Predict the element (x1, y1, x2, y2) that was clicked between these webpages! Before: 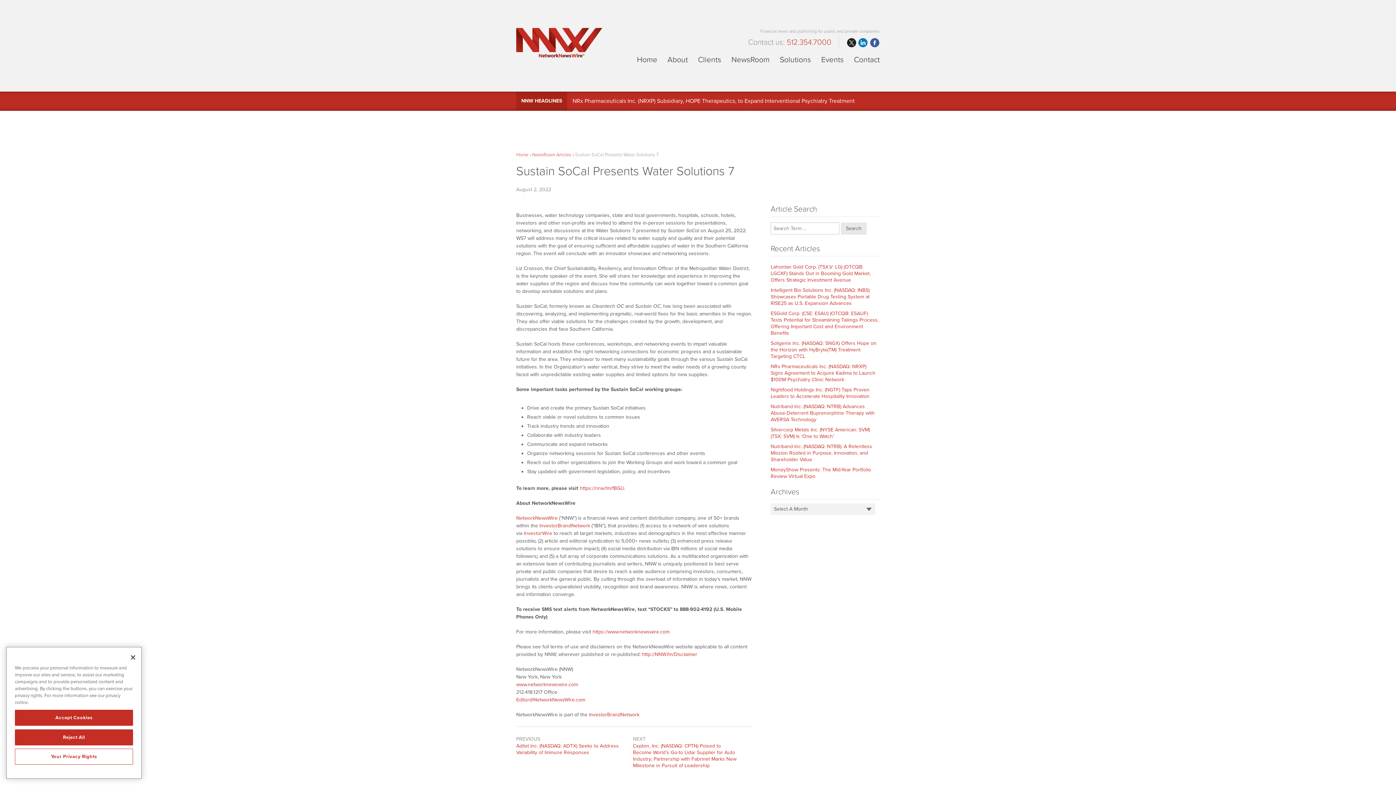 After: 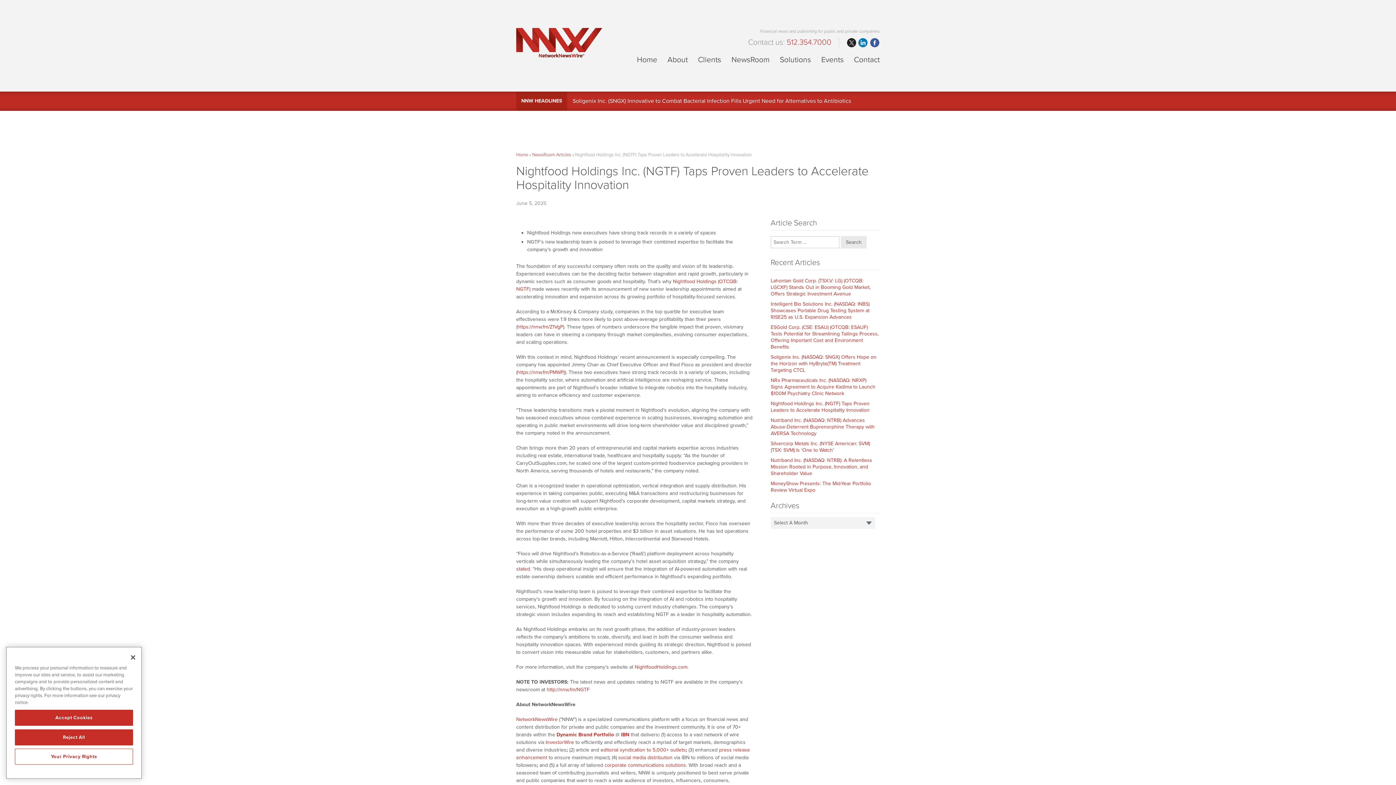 Action: bbox: (770, 386, 869, 399) label: Nightfood Holdings Inc. (NGTF) Taps Proven Leaders to Accelerate Hospitality Innovation